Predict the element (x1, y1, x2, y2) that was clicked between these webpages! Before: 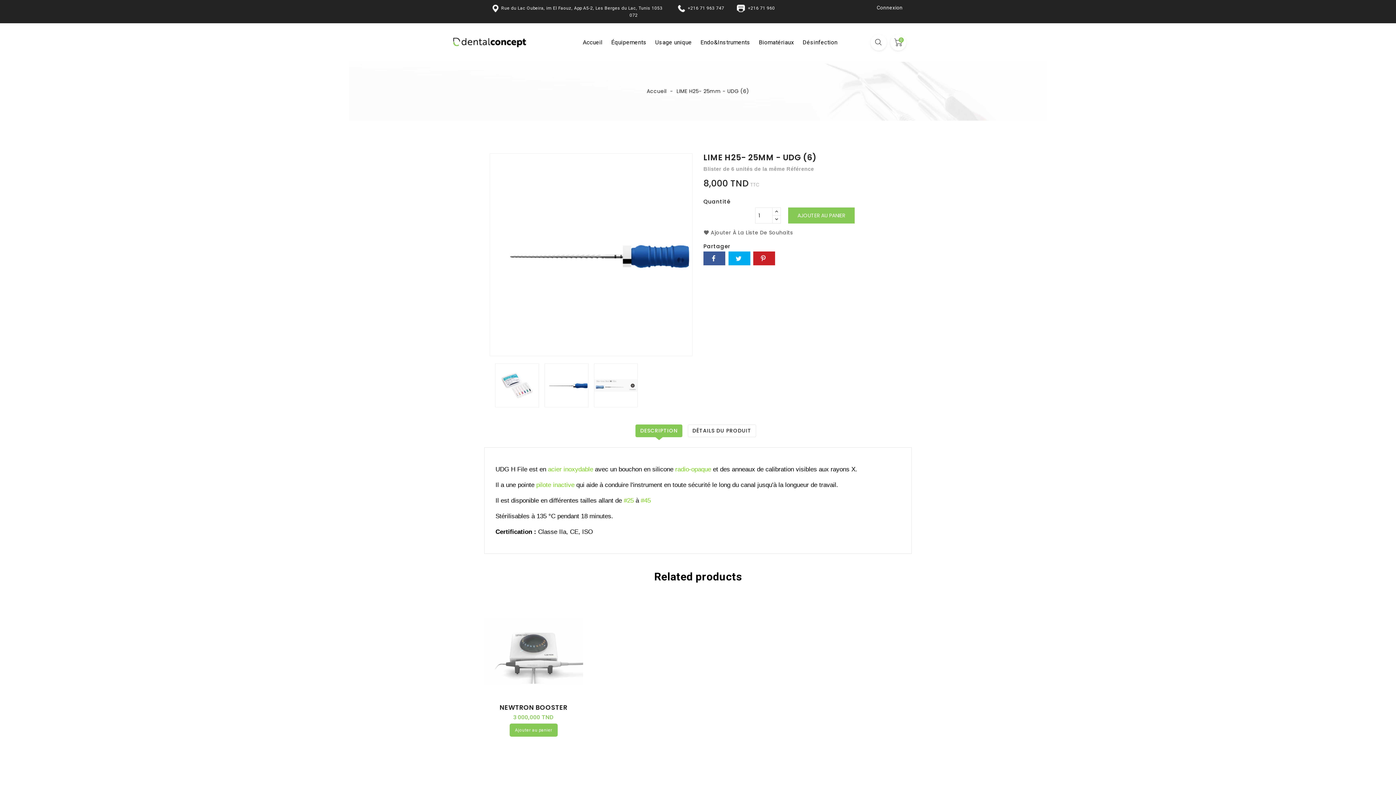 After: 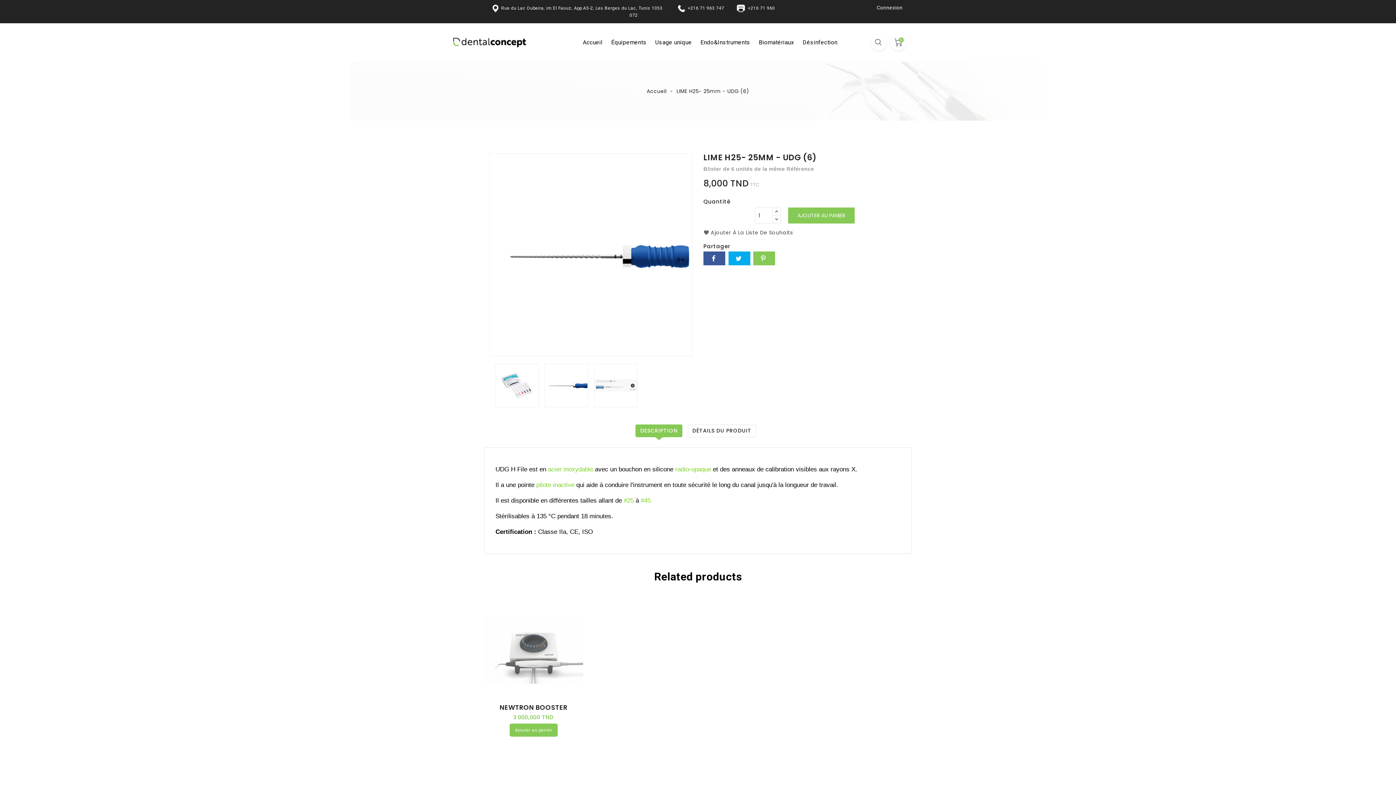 Action: label: Pinterest bbox: (753, 251, 775, 265)